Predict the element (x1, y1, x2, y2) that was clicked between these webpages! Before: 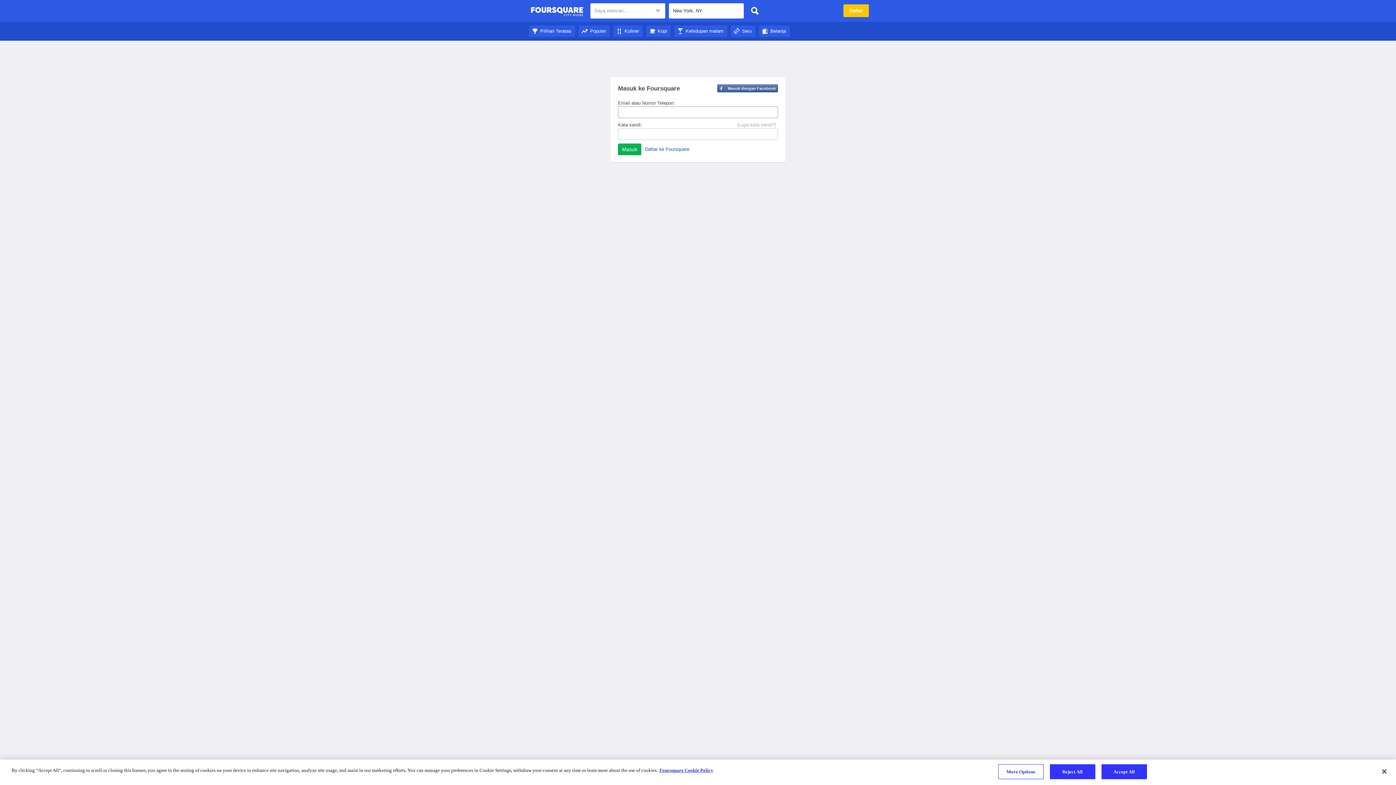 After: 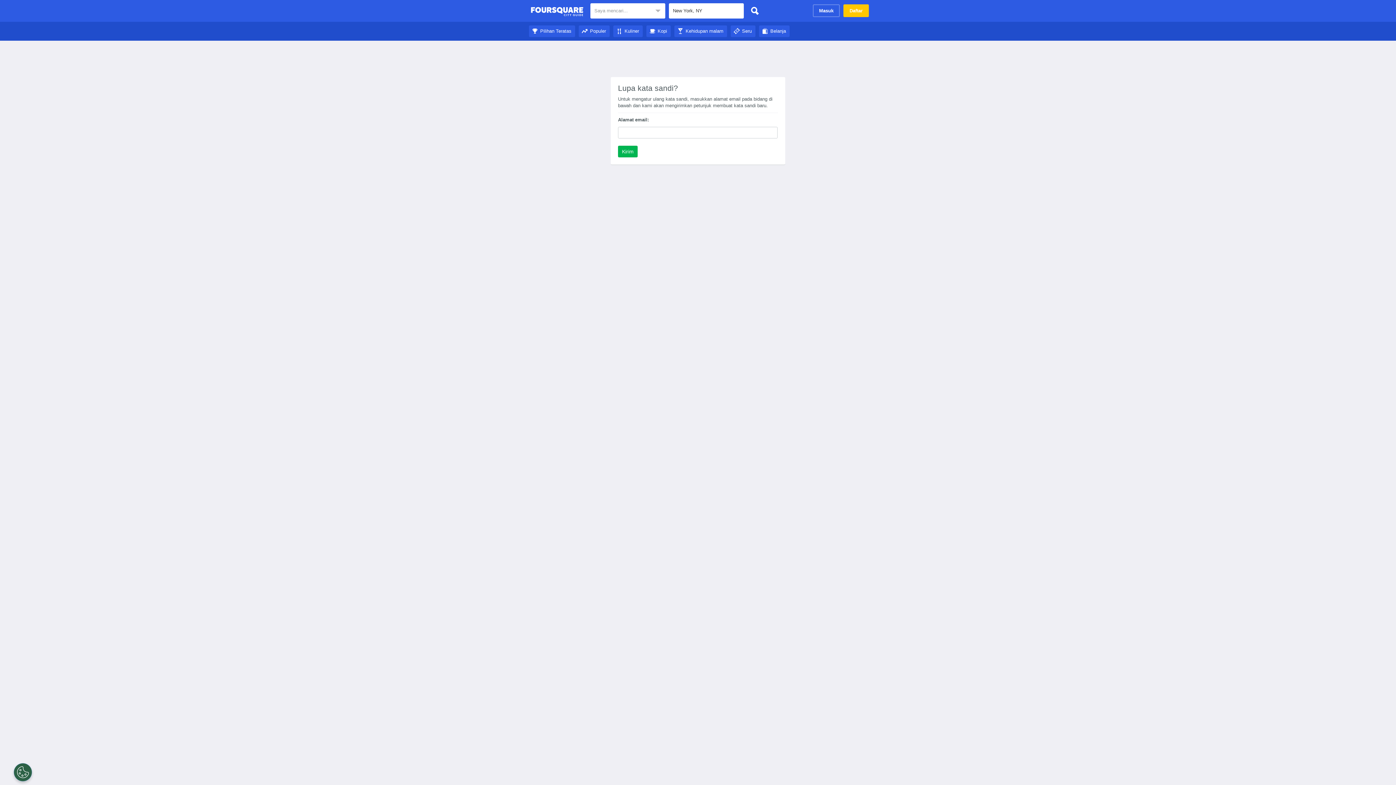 Action: bbox: (737, 121, 776, 128) label: (Lupa kata sandi?)